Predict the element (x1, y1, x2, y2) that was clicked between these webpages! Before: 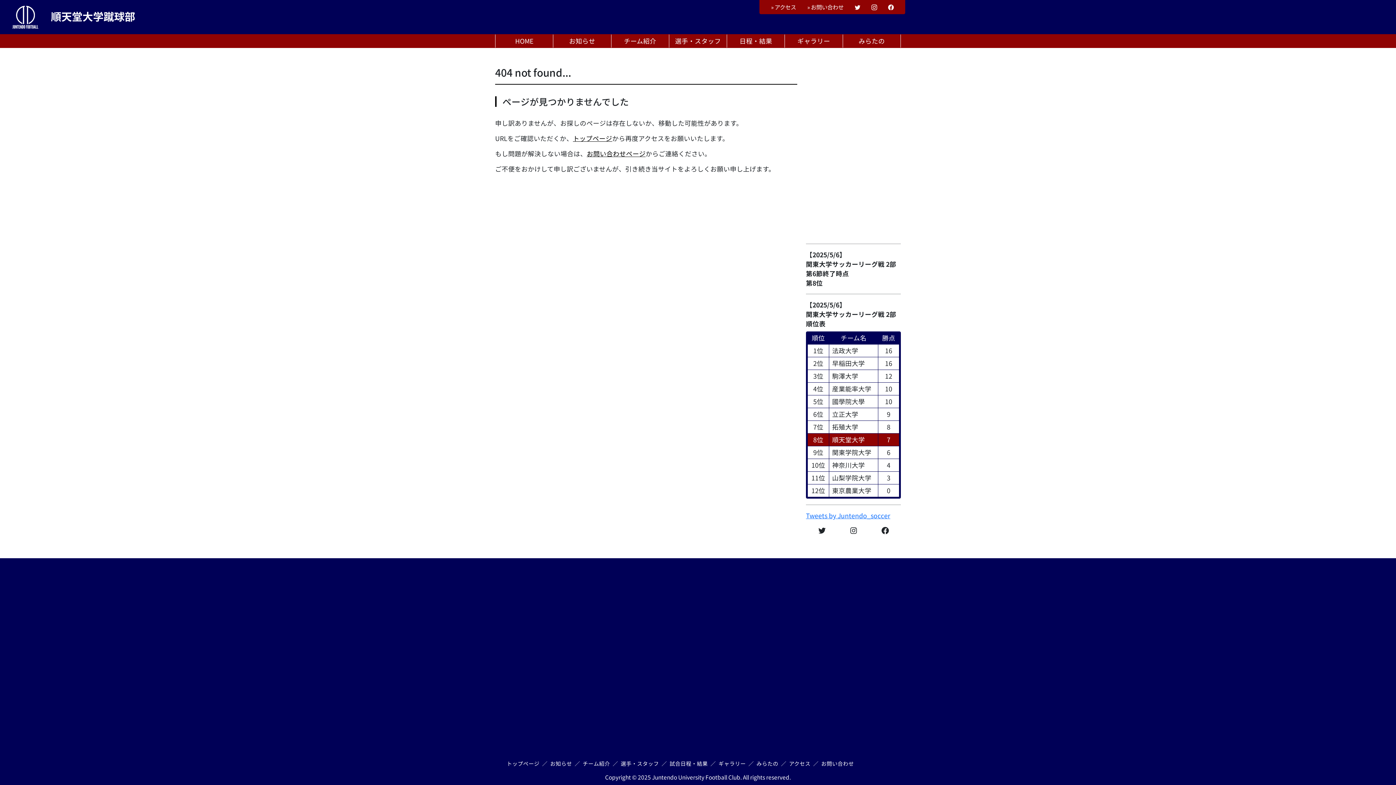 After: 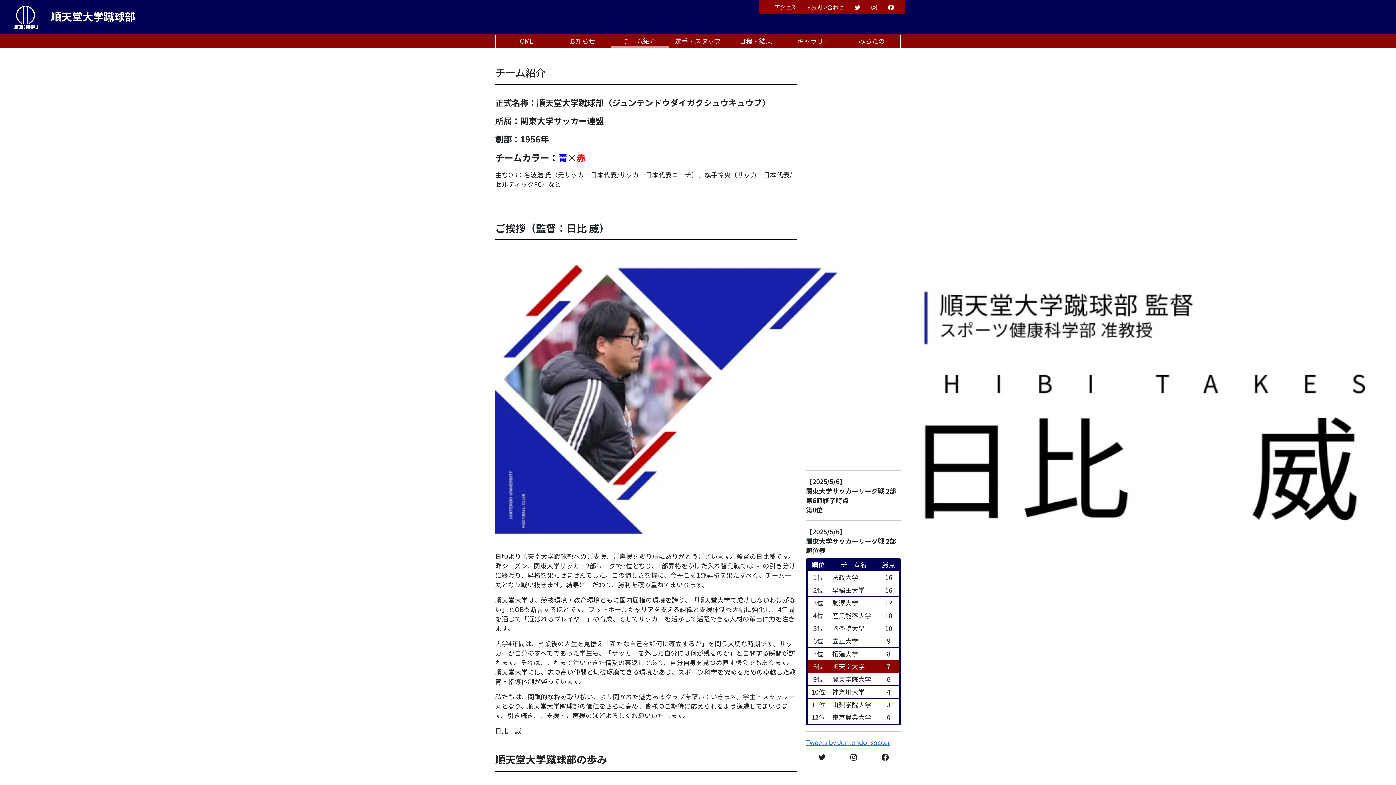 Action: bbox: (582, 760, 610, 767) label: チーム紹介